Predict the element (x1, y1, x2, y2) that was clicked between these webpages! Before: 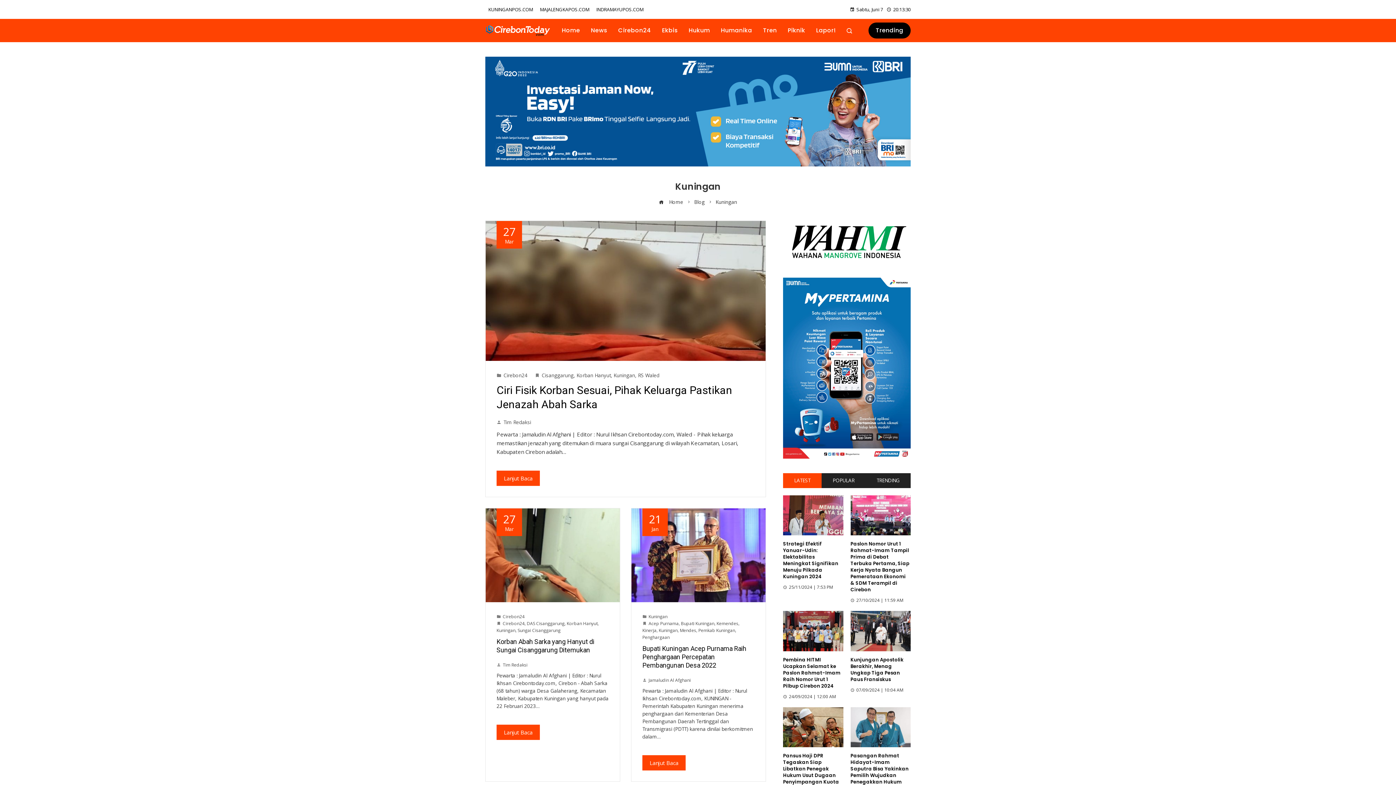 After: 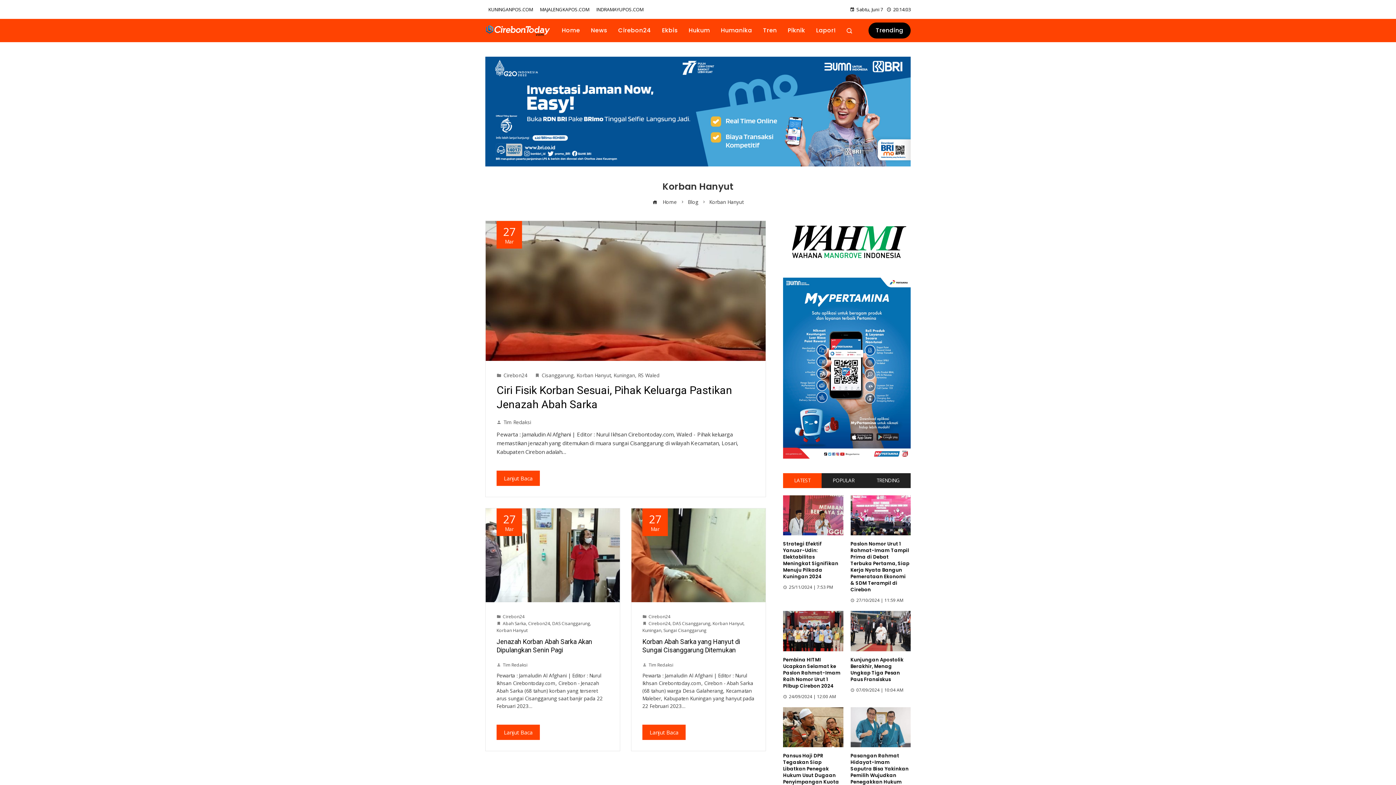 Action: bbox: (576, 372, 610, 378) label: Korban Hanyut